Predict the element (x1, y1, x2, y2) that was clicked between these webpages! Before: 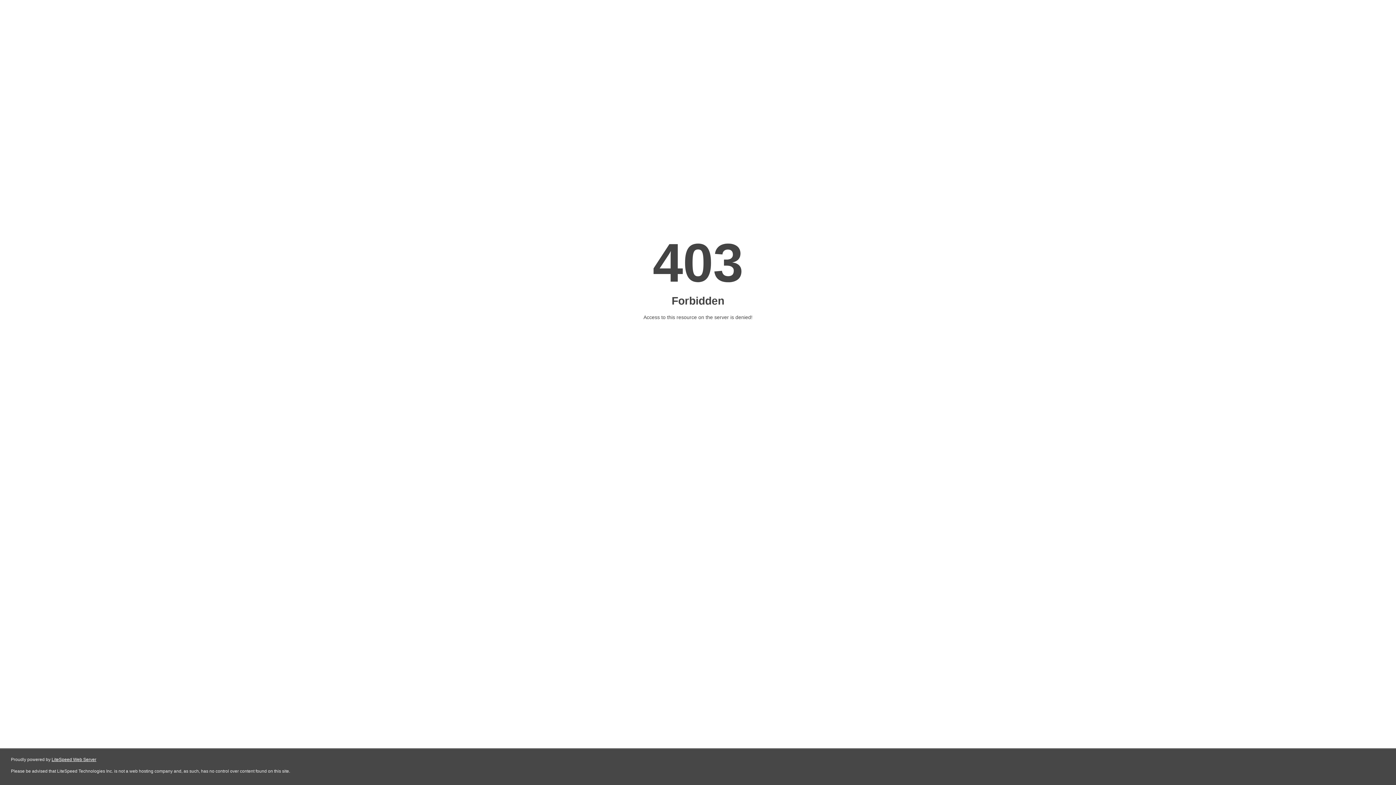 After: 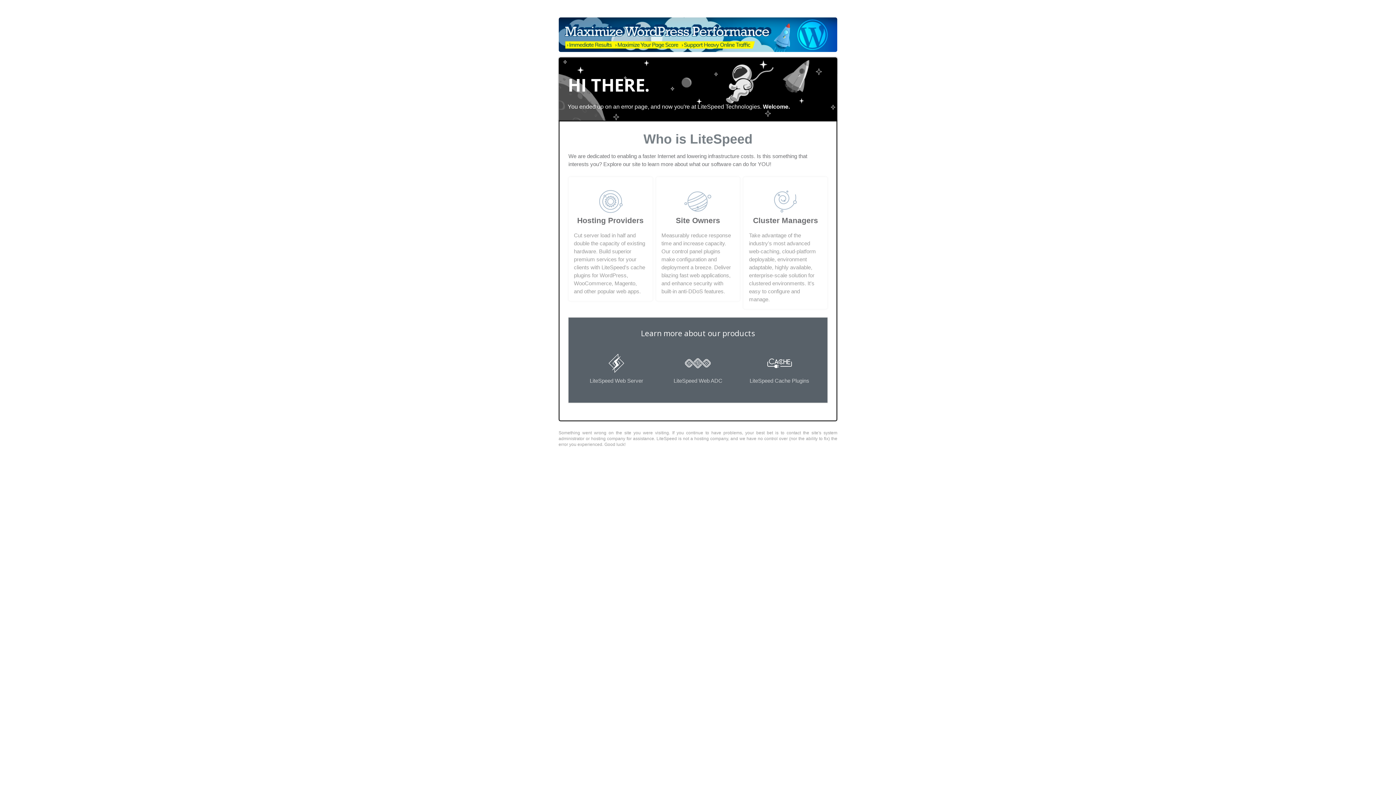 Action: bbox: (51, 757, 96, 762) label: LiteSpeed Web Server